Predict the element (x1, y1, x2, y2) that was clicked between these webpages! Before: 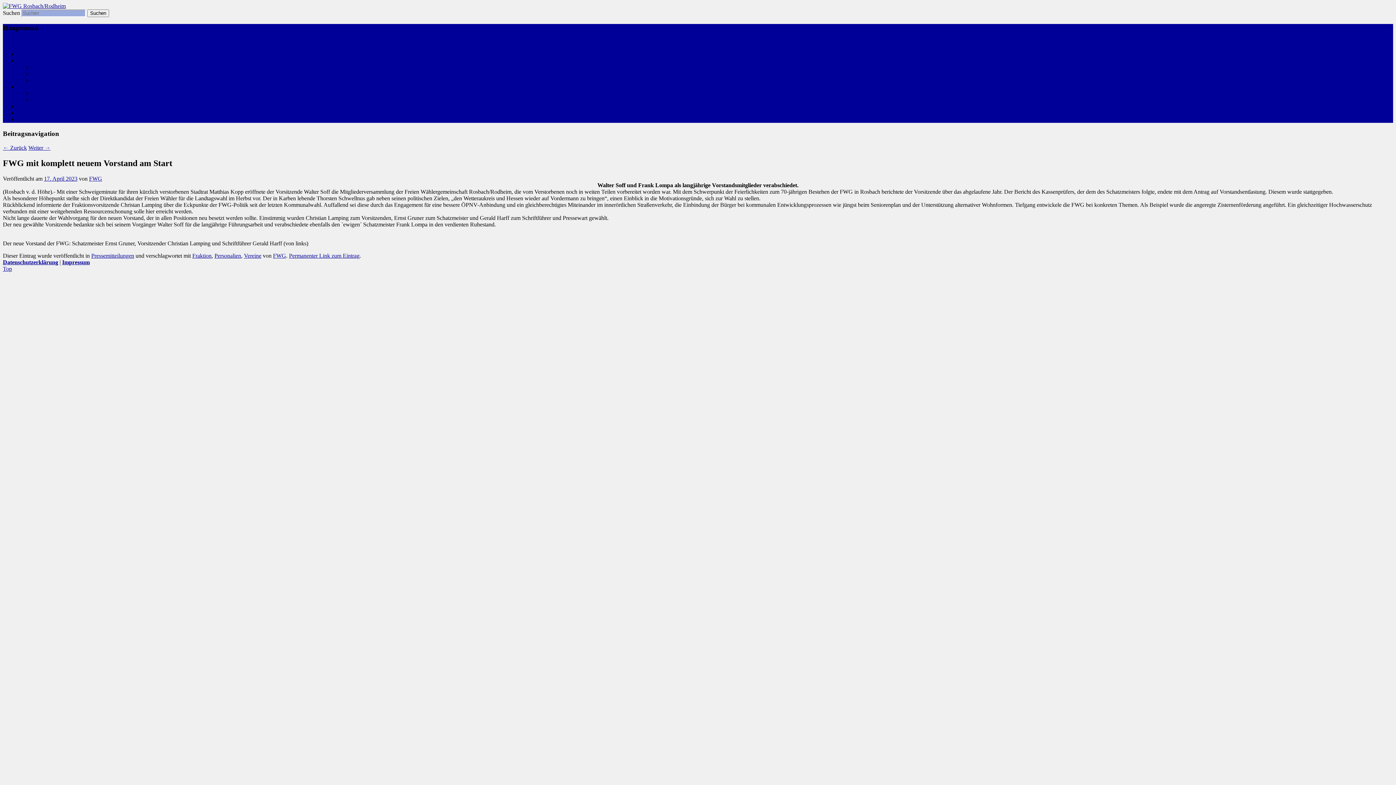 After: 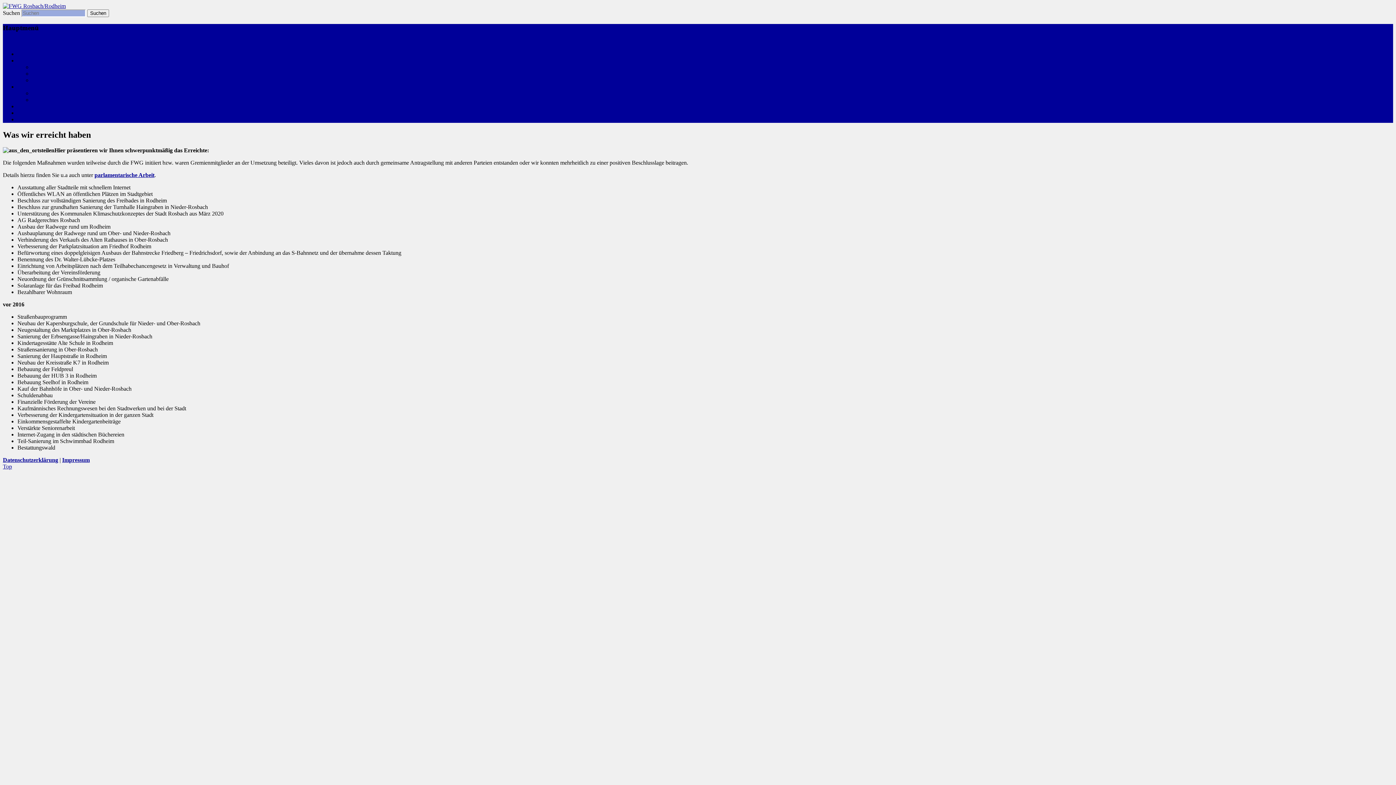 Action: label: Was wir erreicht haben bbox: (32, 96, 84, 103)